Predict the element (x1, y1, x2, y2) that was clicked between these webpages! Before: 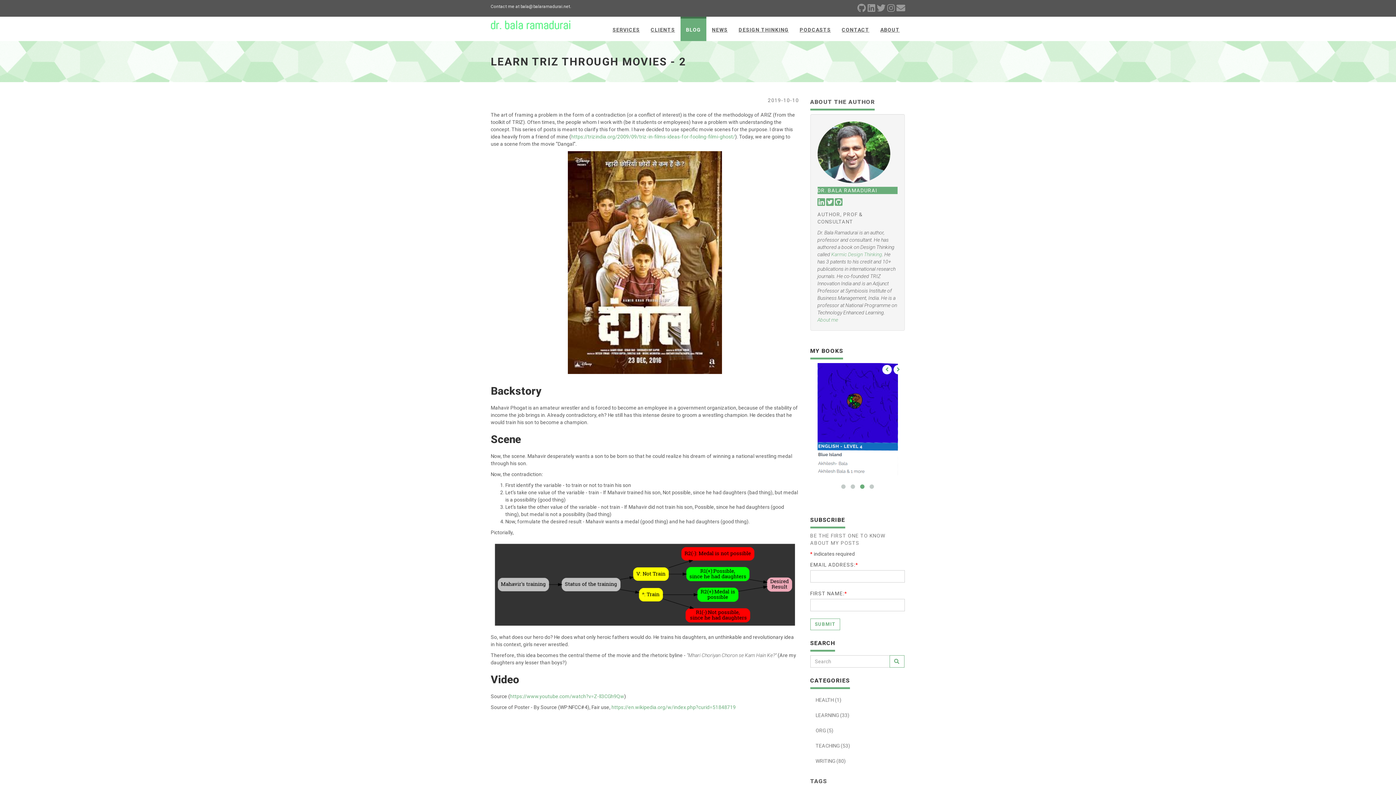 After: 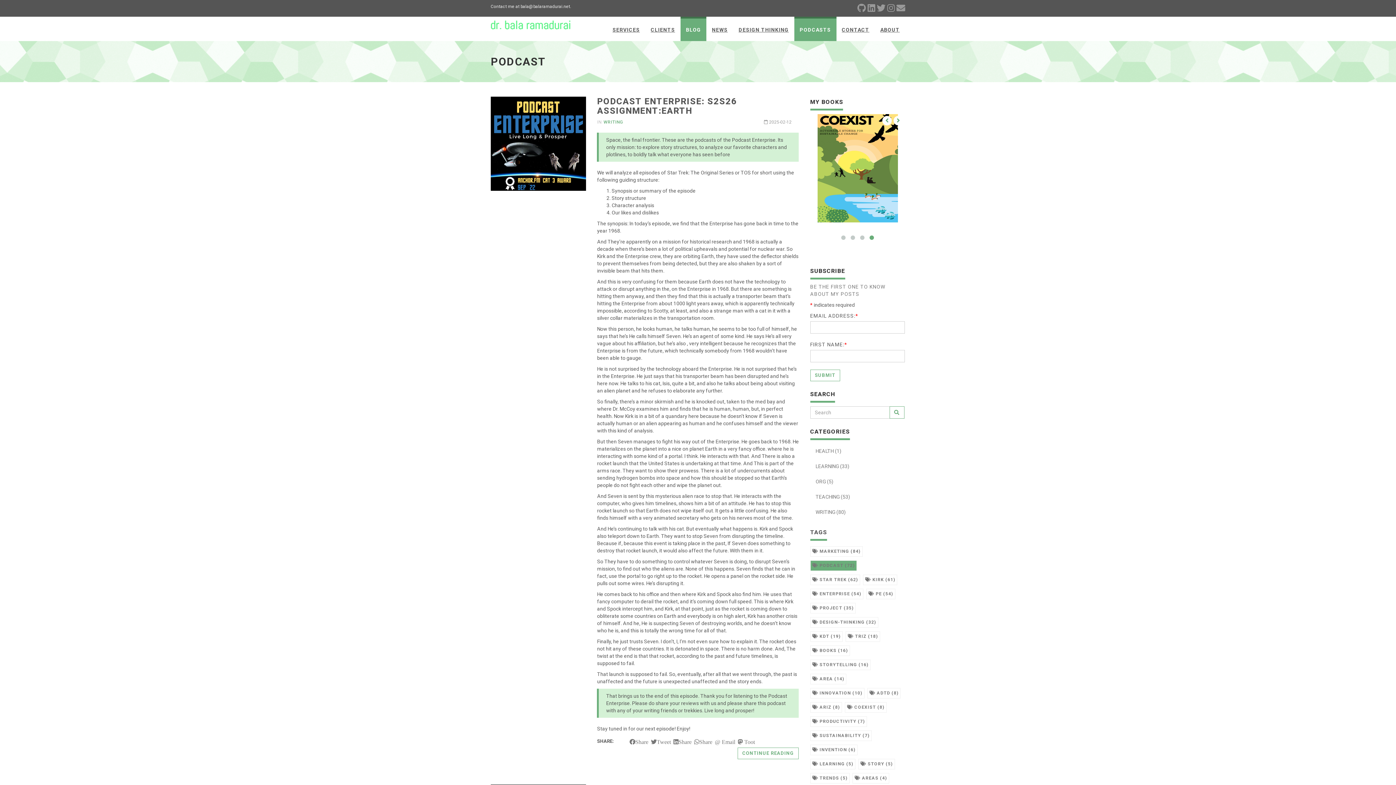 Action: bbox: (794, 16, 836, 41) label: PODCASTS